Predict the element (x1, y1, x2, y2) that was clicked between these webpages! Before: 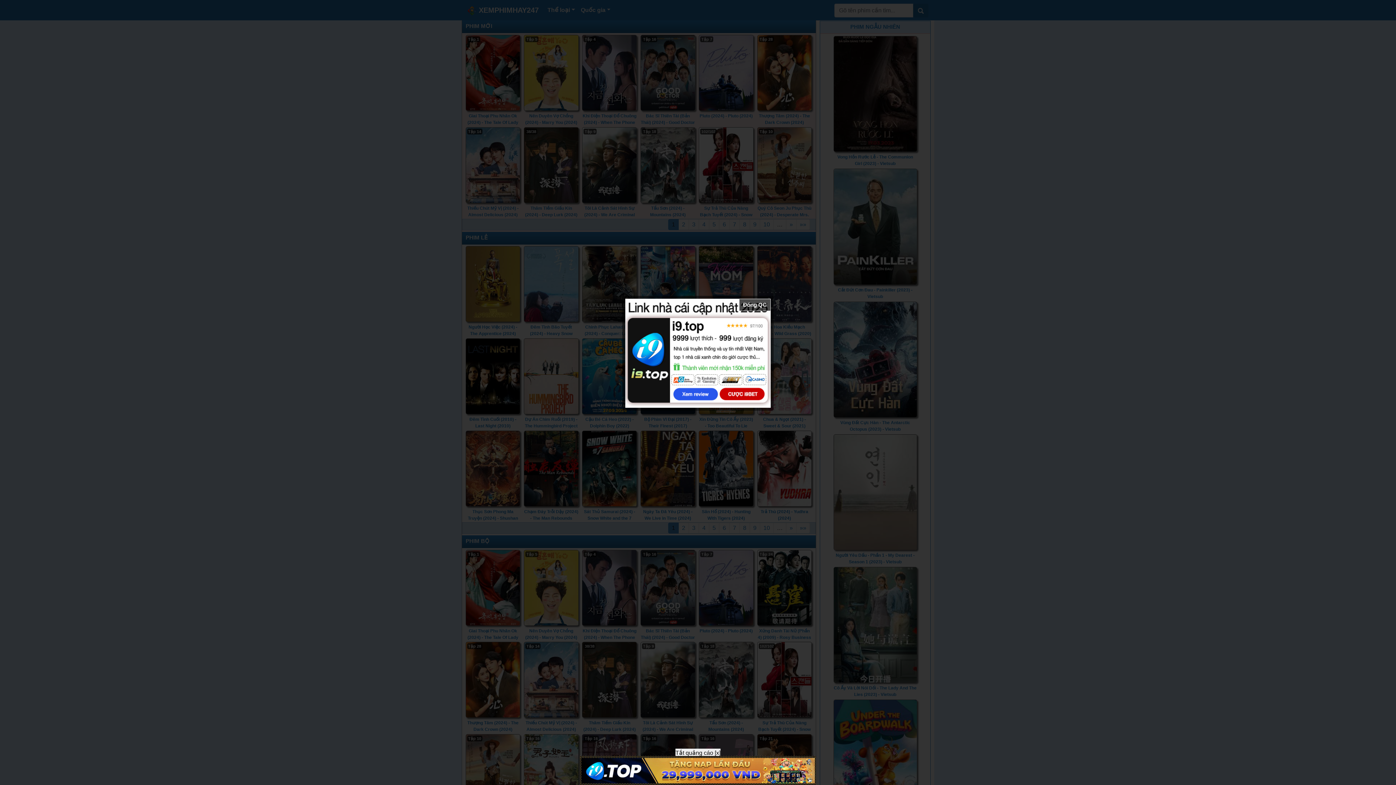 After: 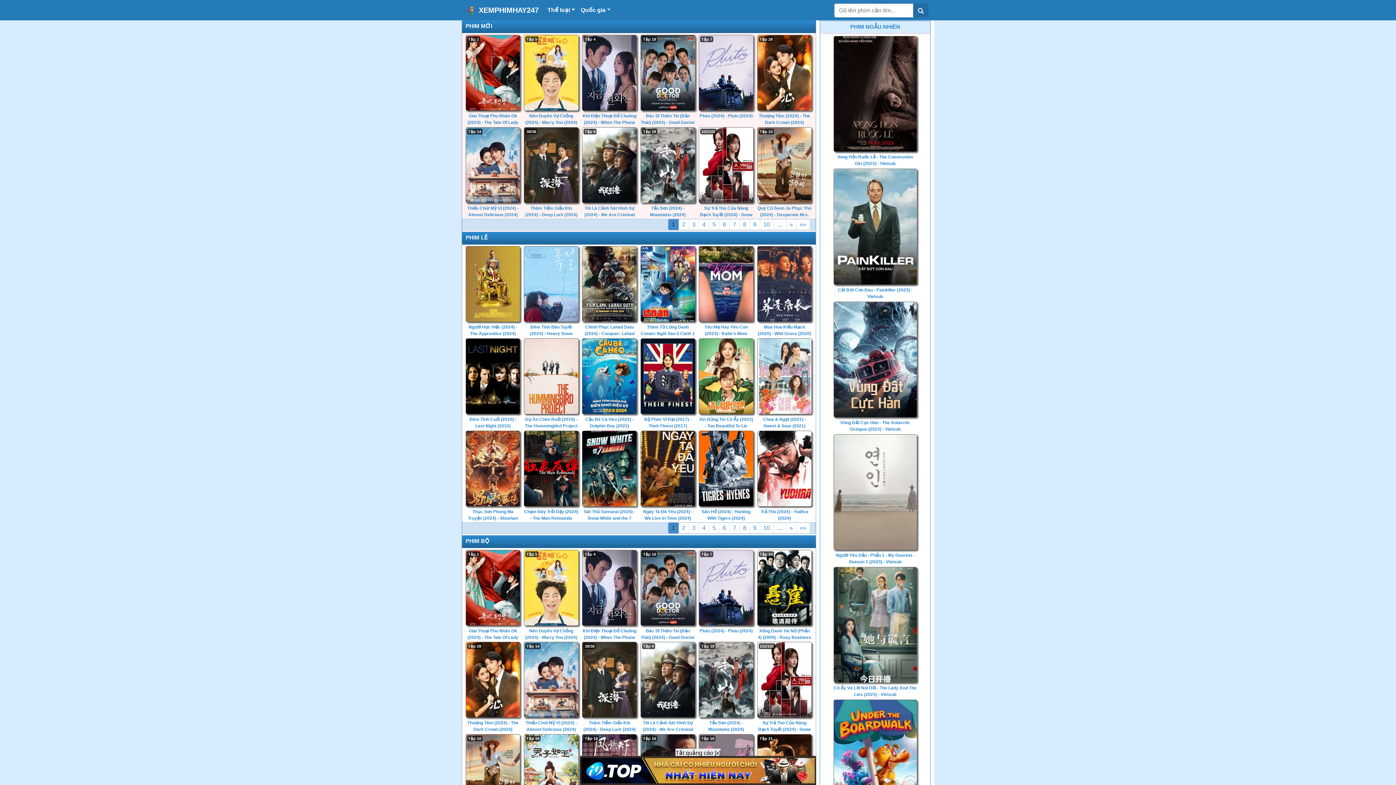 Action: label: Đóng QC bbox: (739, 298, 770, 311)